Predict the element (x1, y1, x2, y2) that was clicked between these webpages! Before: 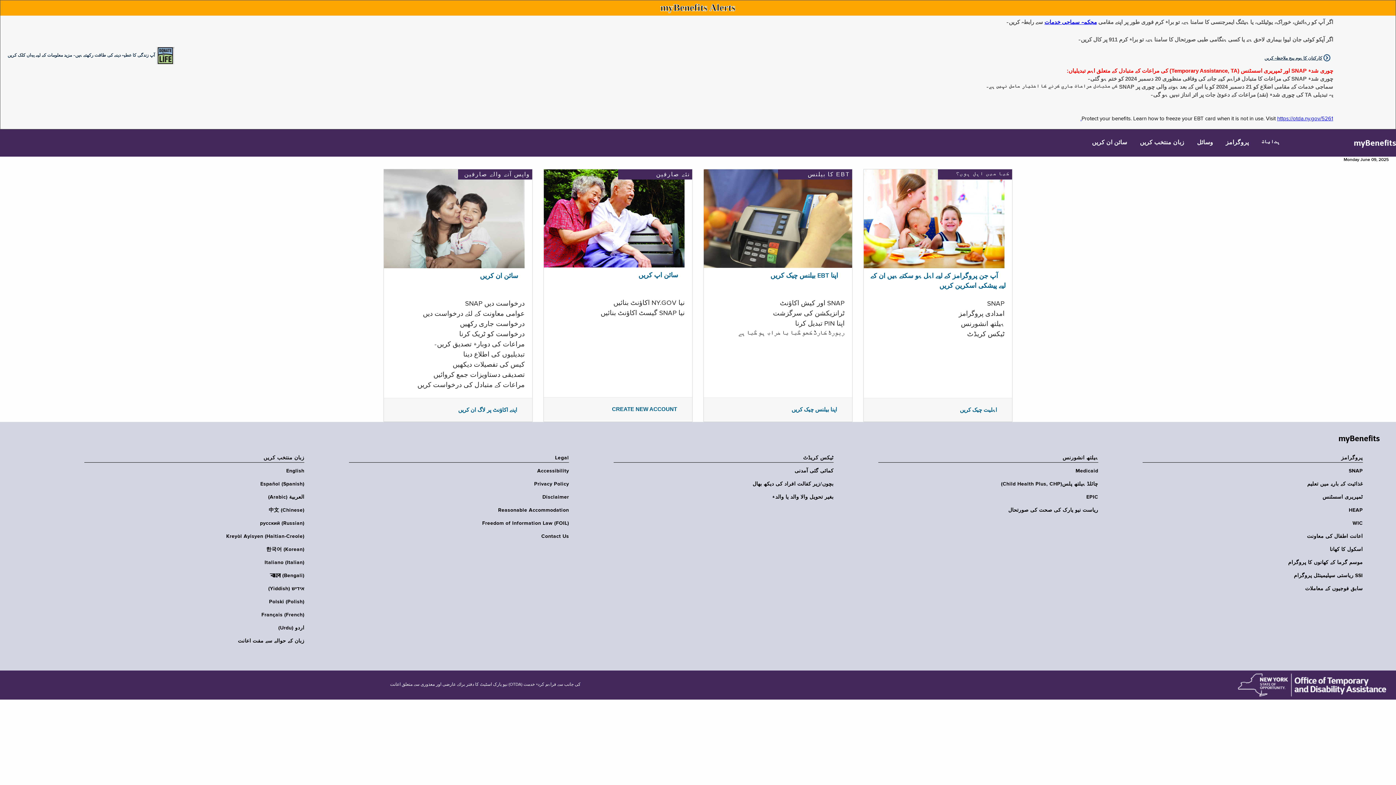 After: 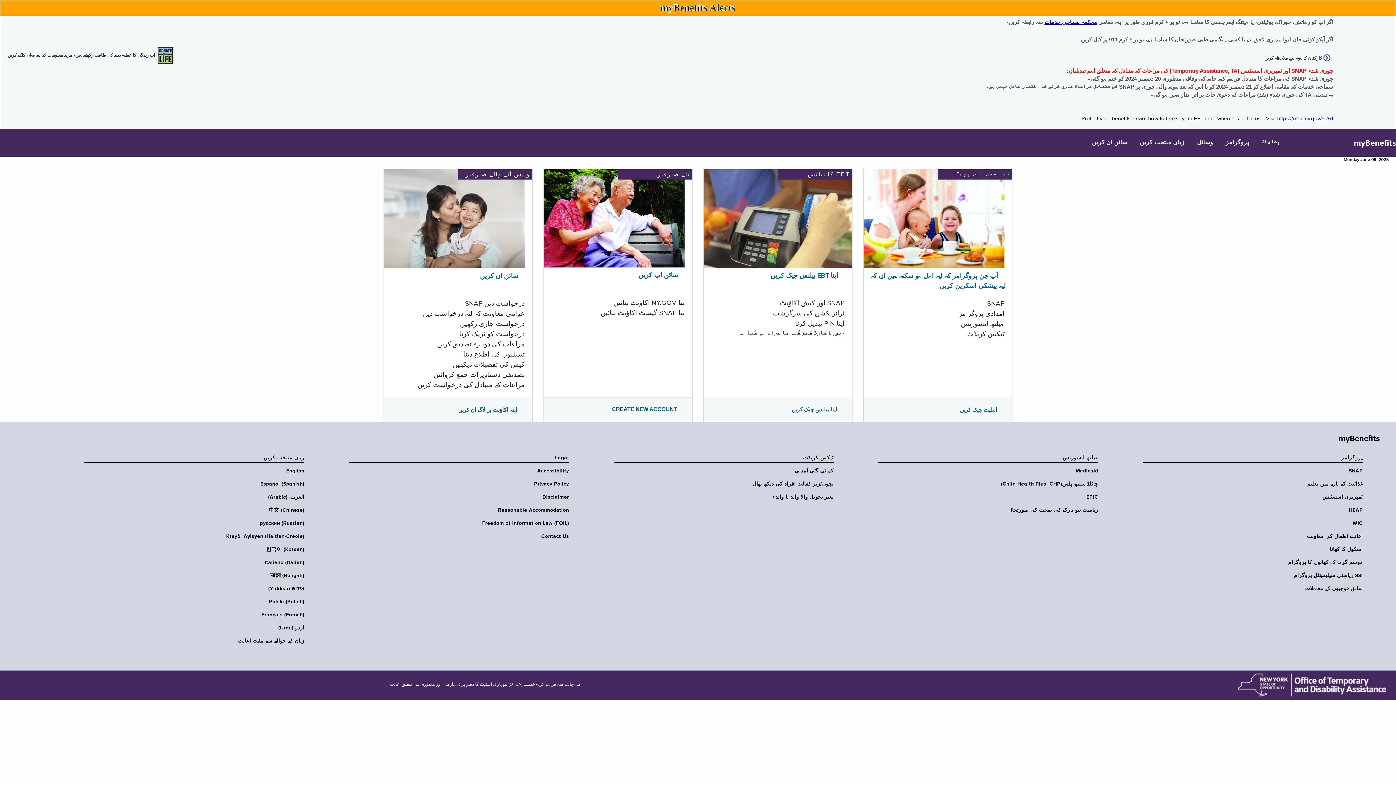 Action: label: اپنا بیلنس چیک کریں bbox: (791, 406, 837, 412)